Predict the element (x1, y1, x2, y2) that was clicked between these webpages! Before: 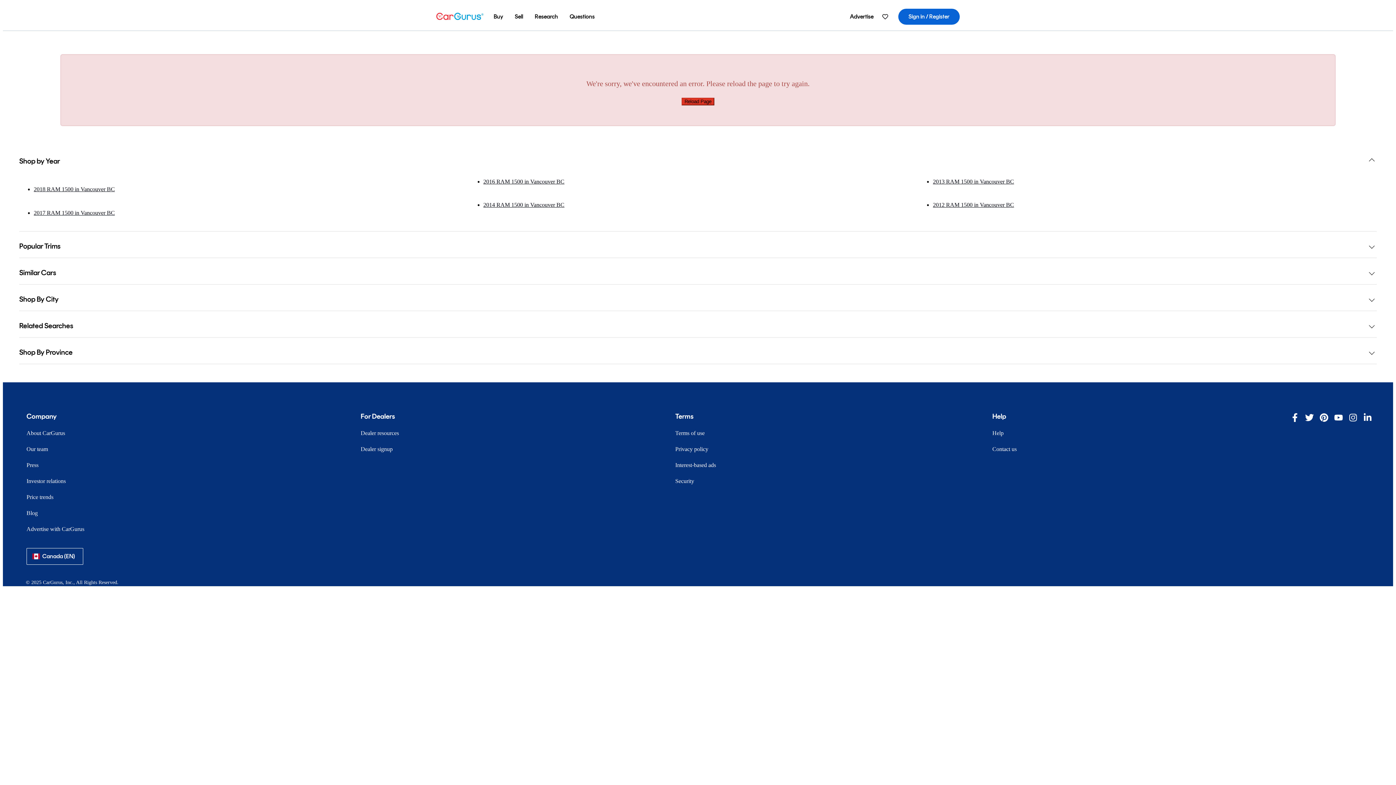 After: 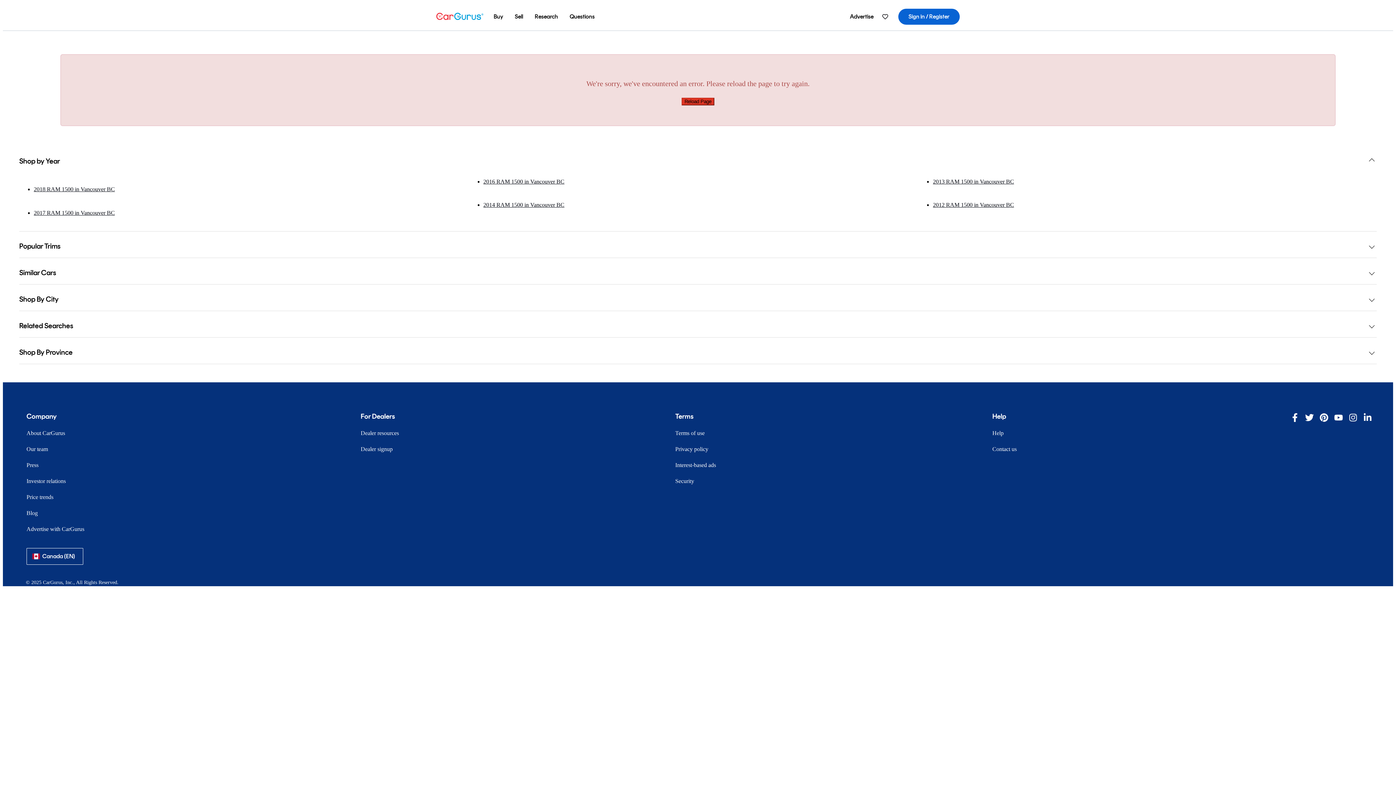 Action: label: Reload Page bbox: (681, 97, 714, 105)